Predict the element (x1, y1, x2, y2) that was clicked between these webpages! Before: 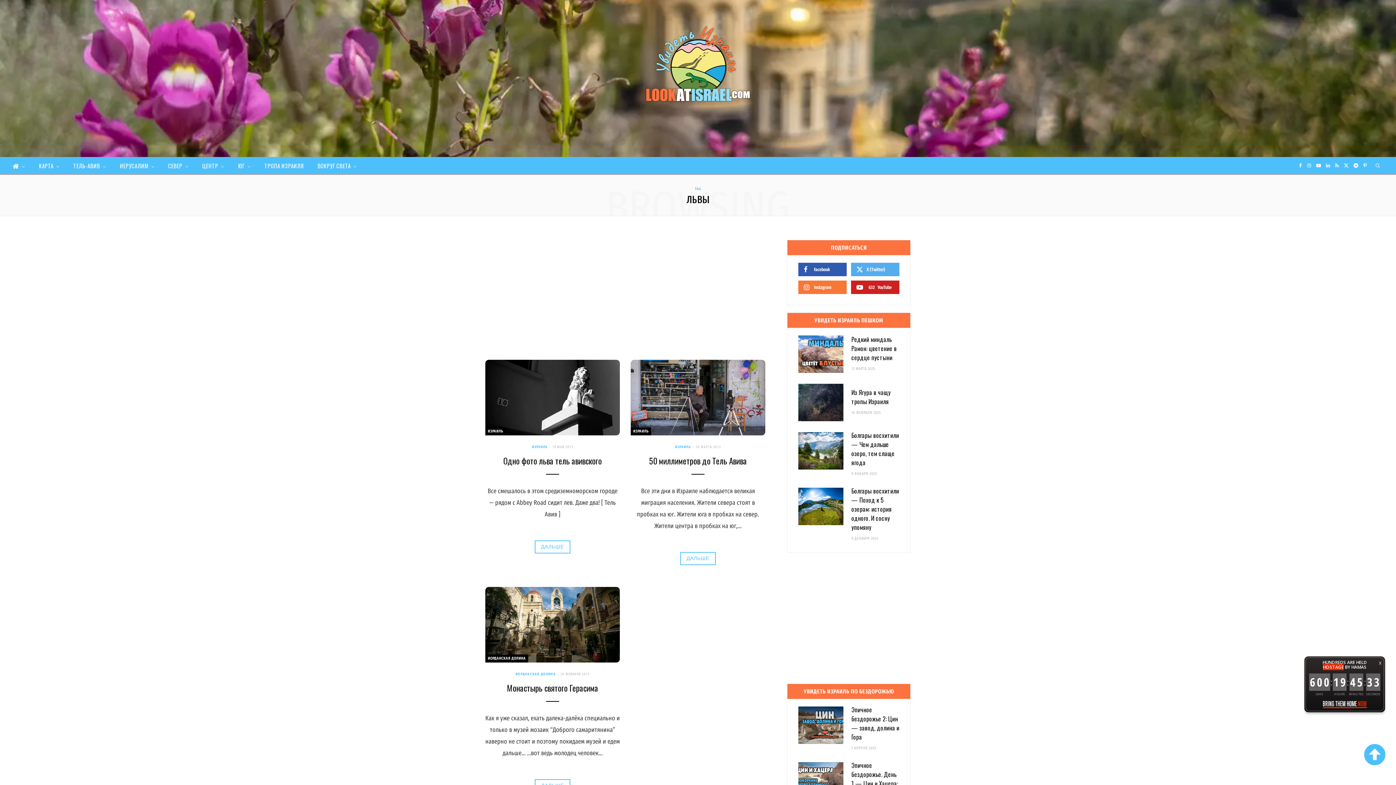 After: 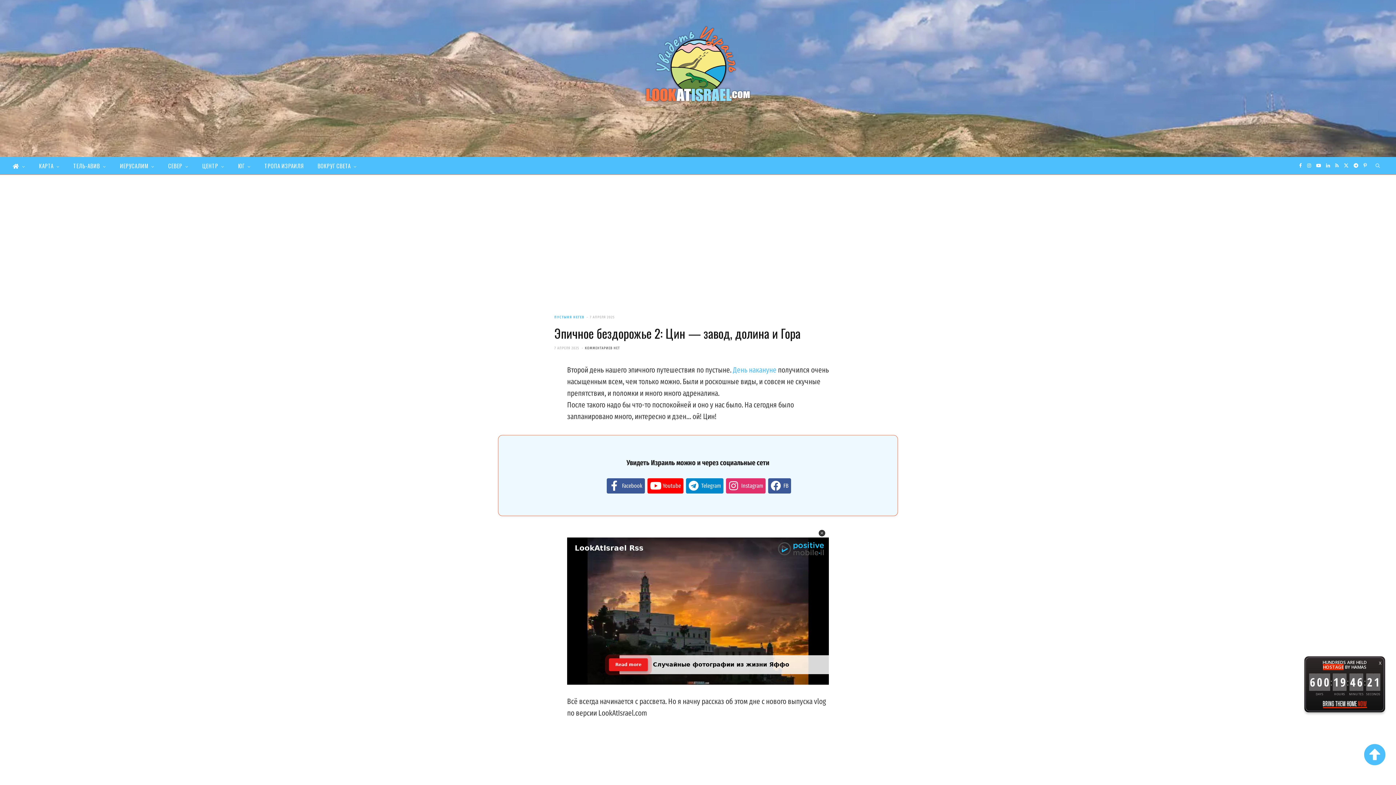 Action: bbox: (851, 705, 899, 741) label: Эпичное бездорожье 2: Цин — завод, долина и Гора